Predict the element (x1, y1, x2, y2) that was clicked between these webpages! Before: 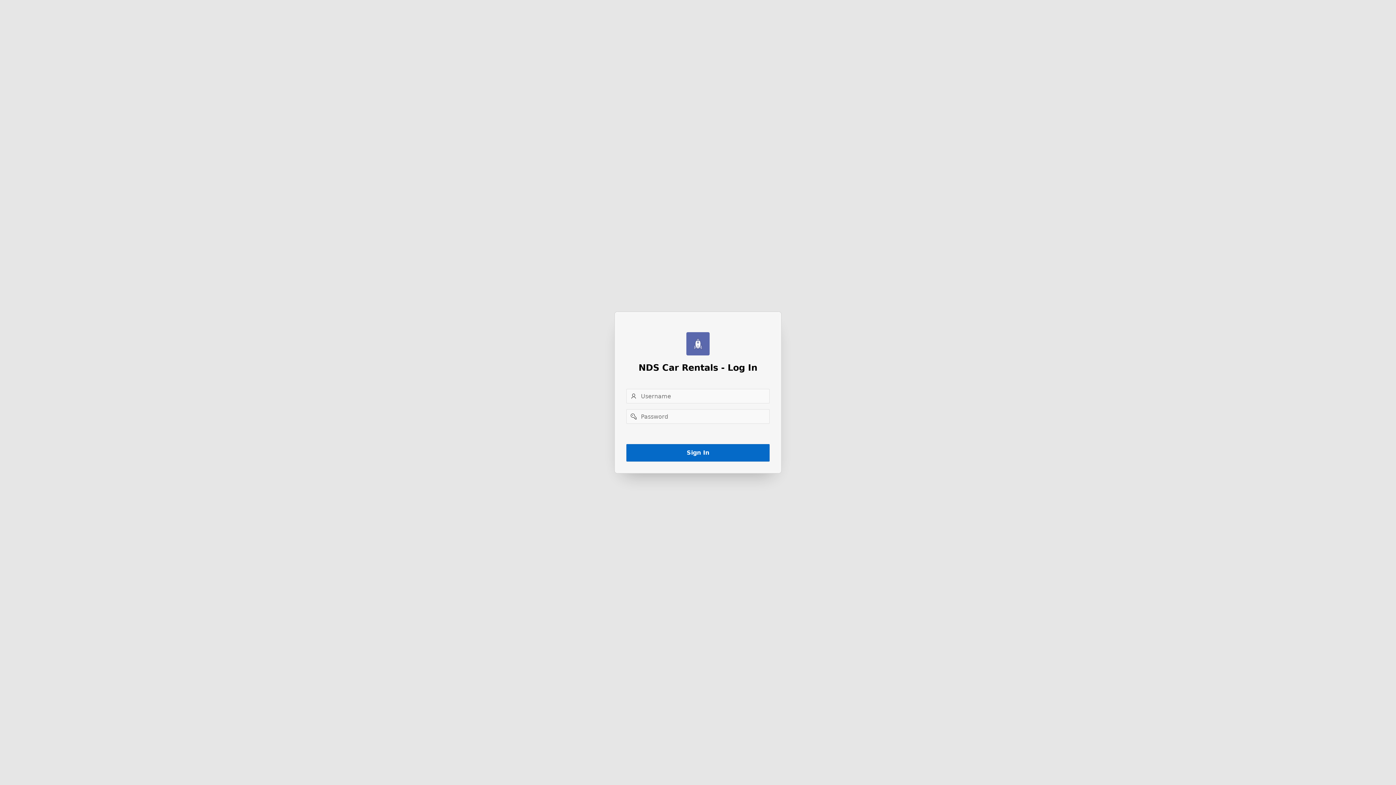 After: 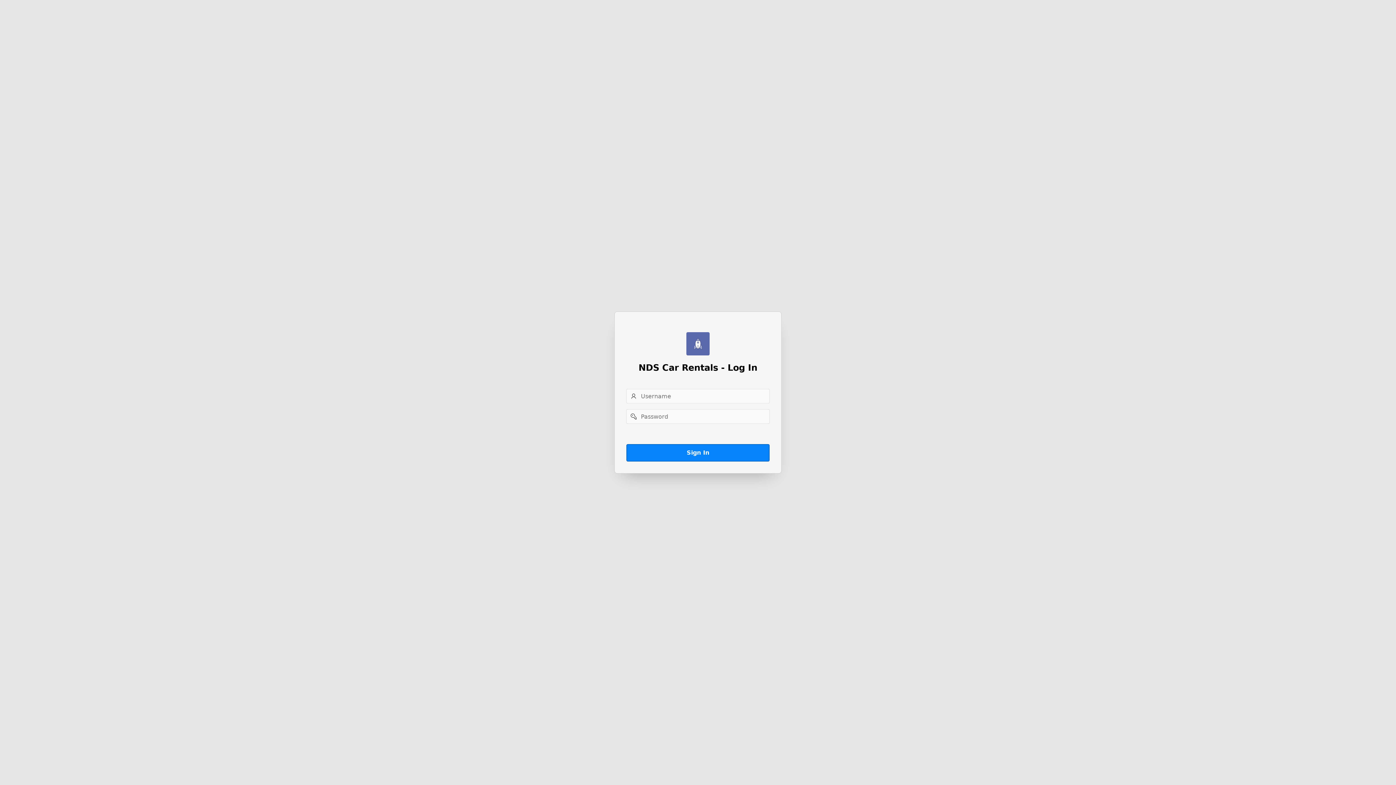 Action: bbox: (626, 444, 769, 461) label: Sign In